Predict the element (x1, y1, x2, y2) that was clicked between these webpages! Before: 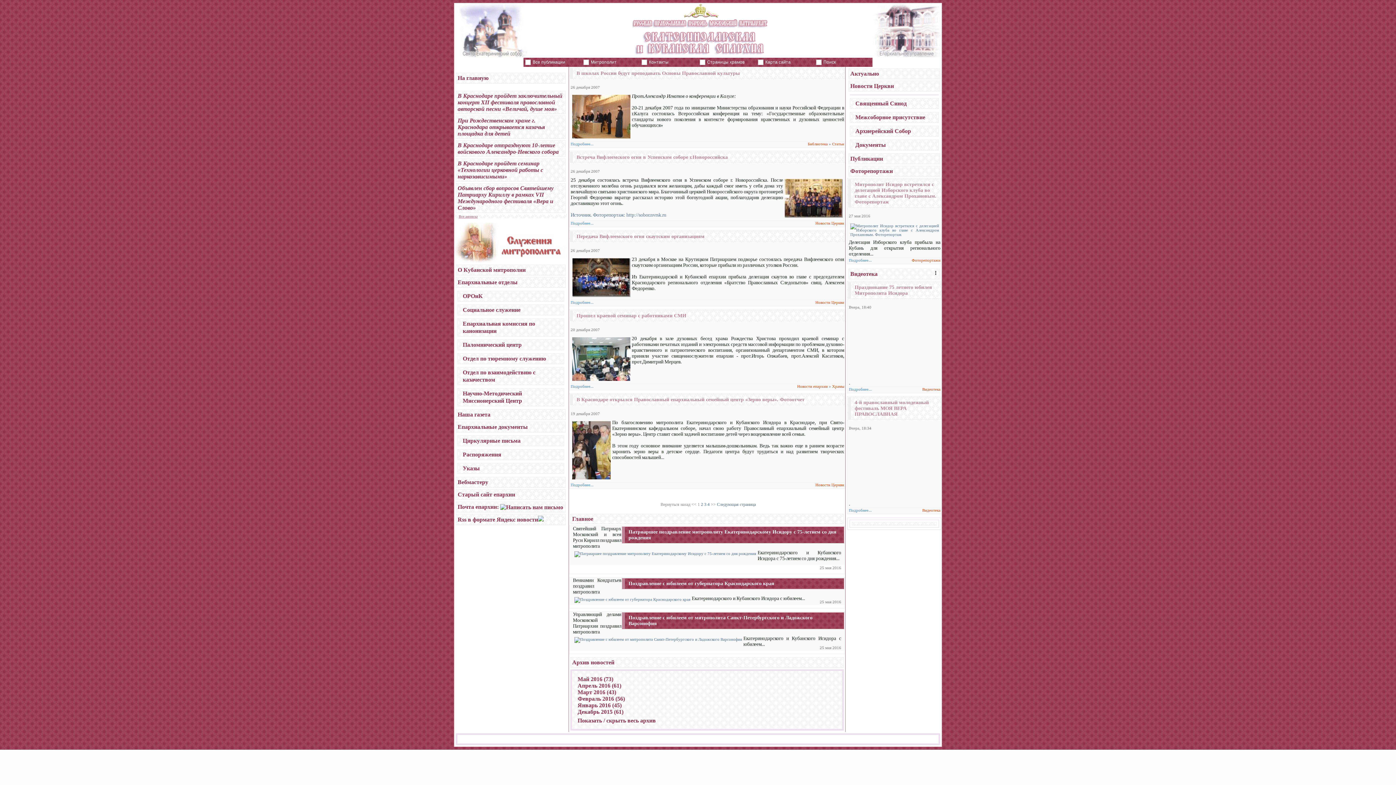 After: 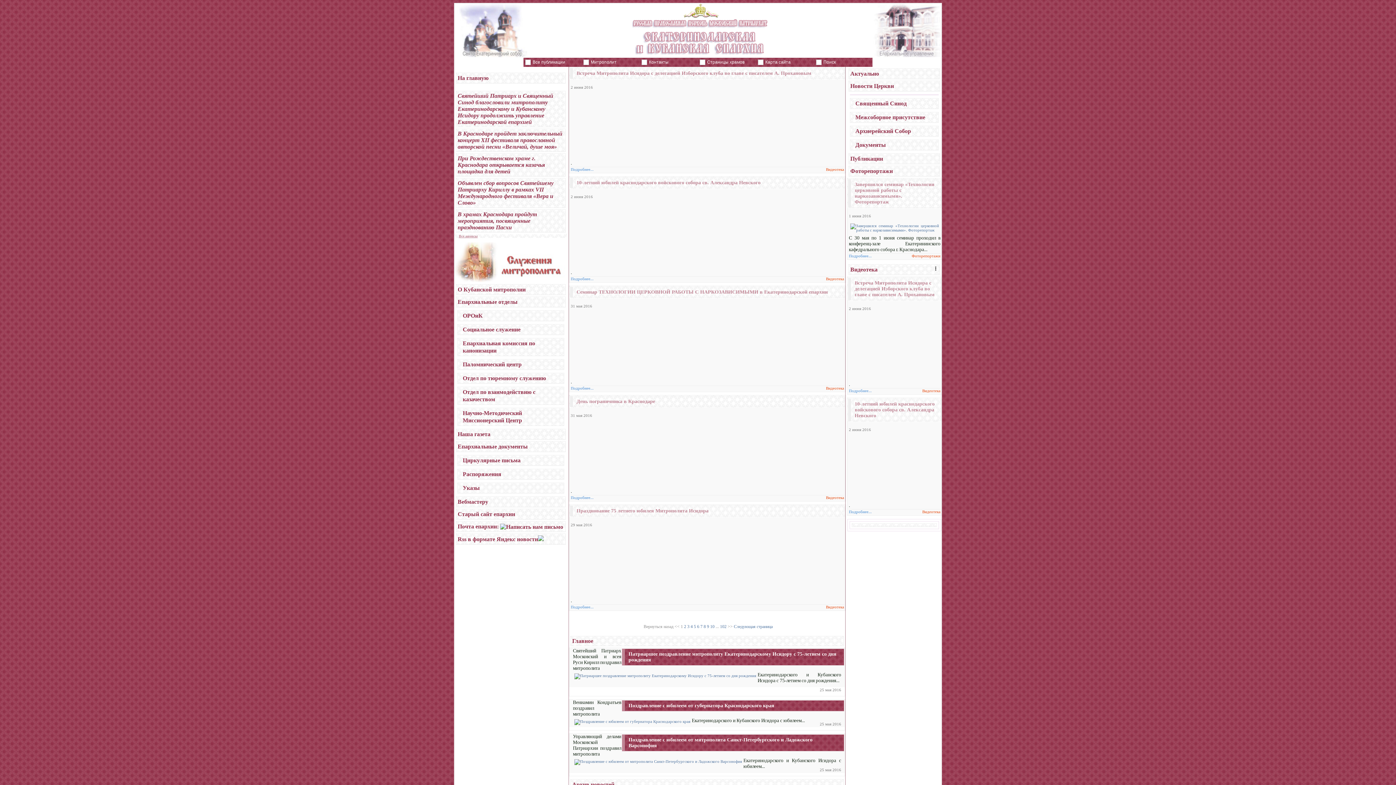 Action: label: Видеотека bbox: (850, 270, 877, 277)